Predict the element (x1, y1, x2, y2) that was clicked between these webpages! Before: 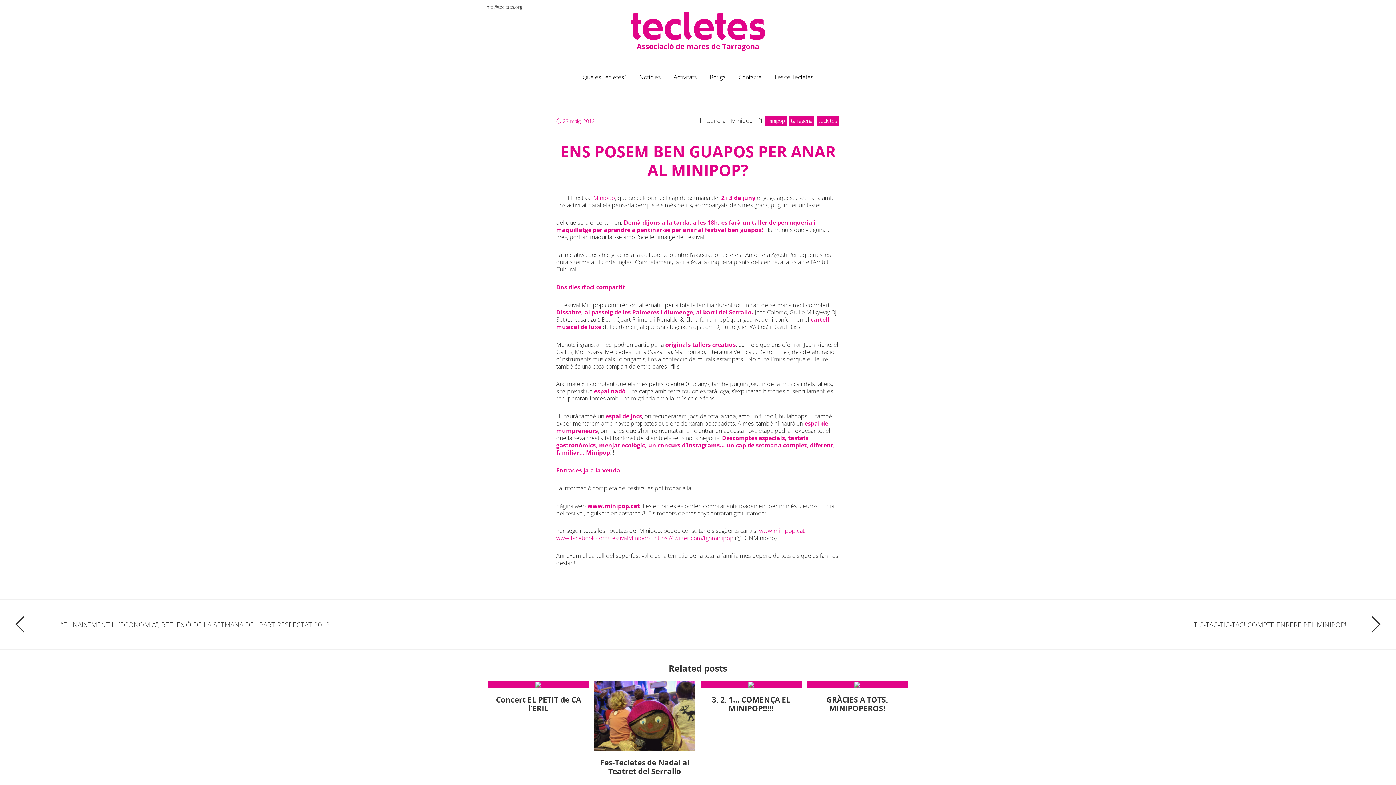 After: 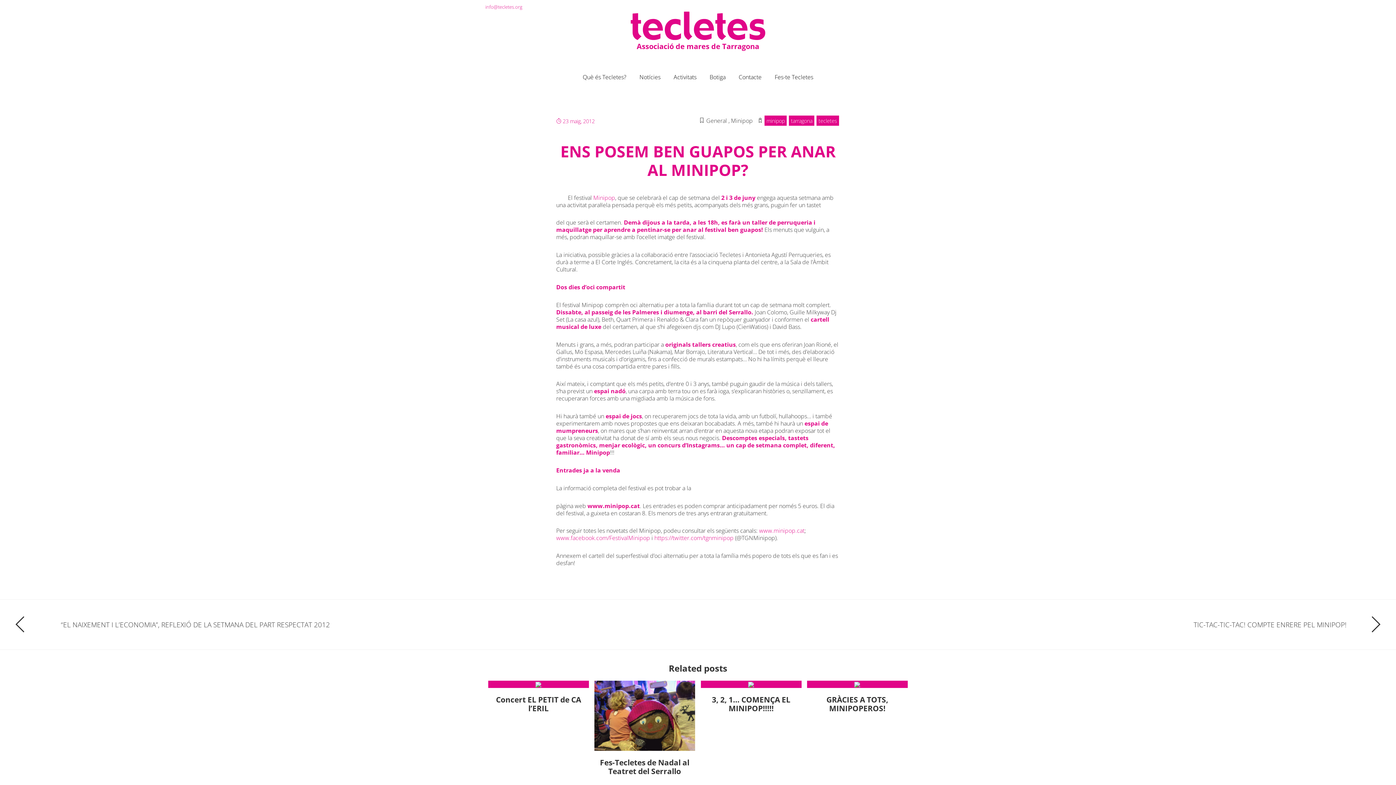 Action: bbox: (485, 3, 522, 10) label: info@tecletes.org